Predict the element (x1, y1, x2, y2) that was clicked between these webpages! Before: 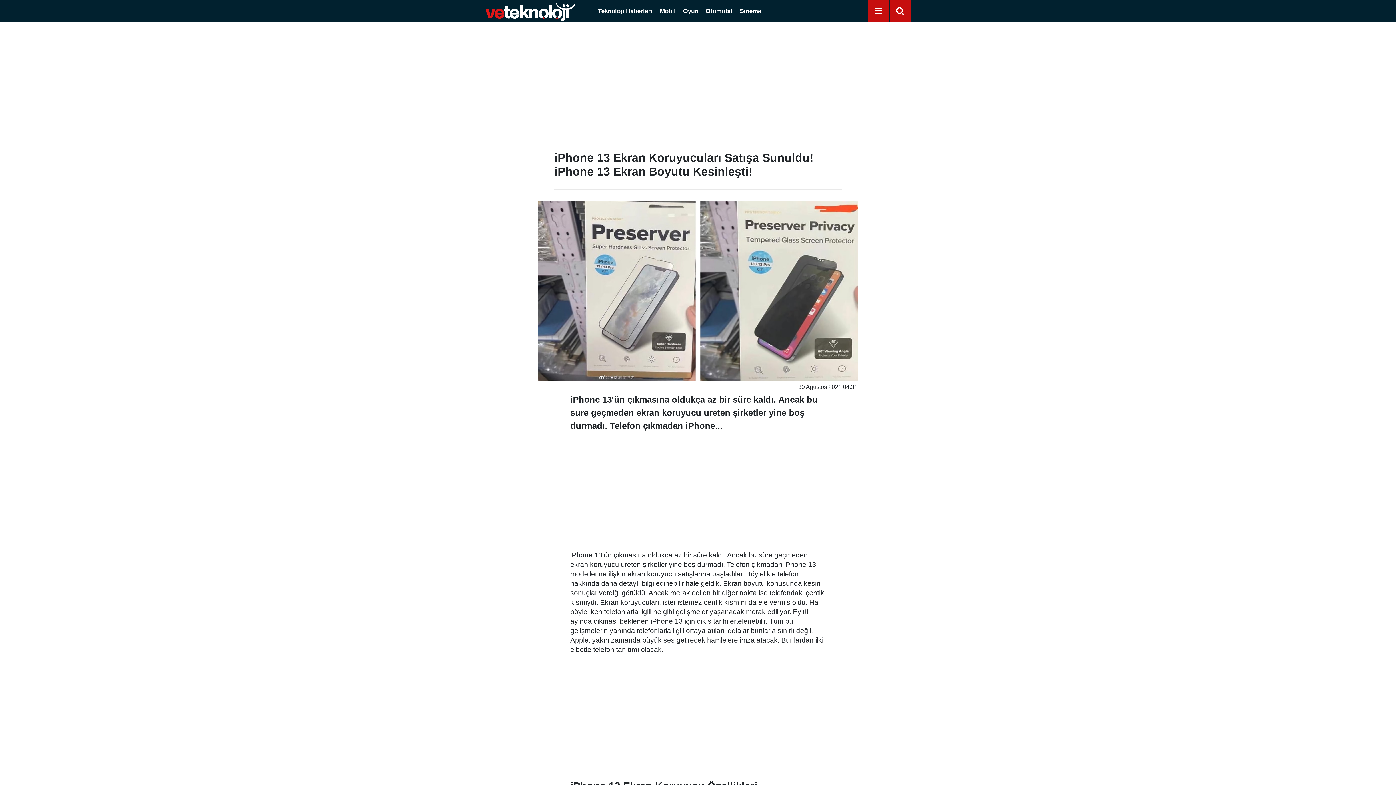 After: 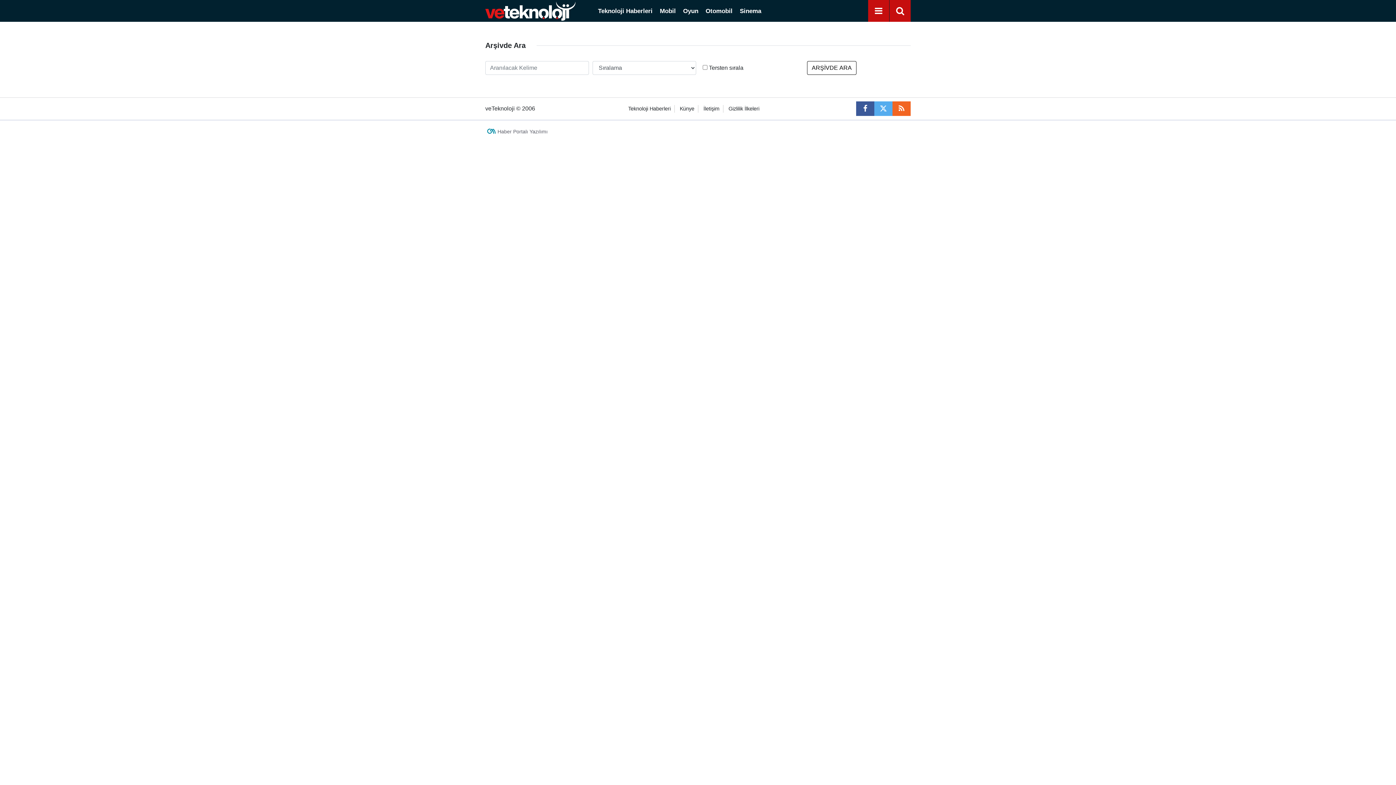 Action: bbox: (893, 4, 906, 18)